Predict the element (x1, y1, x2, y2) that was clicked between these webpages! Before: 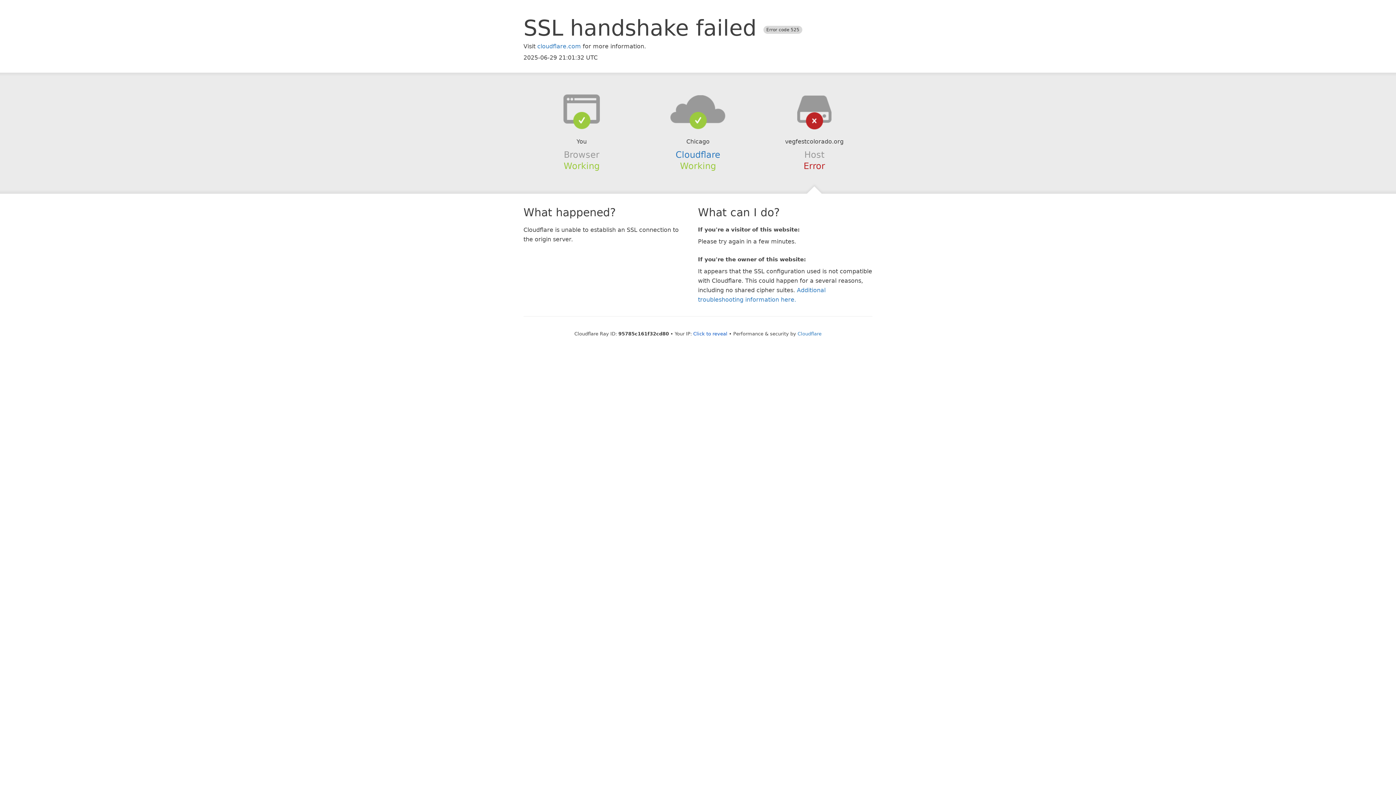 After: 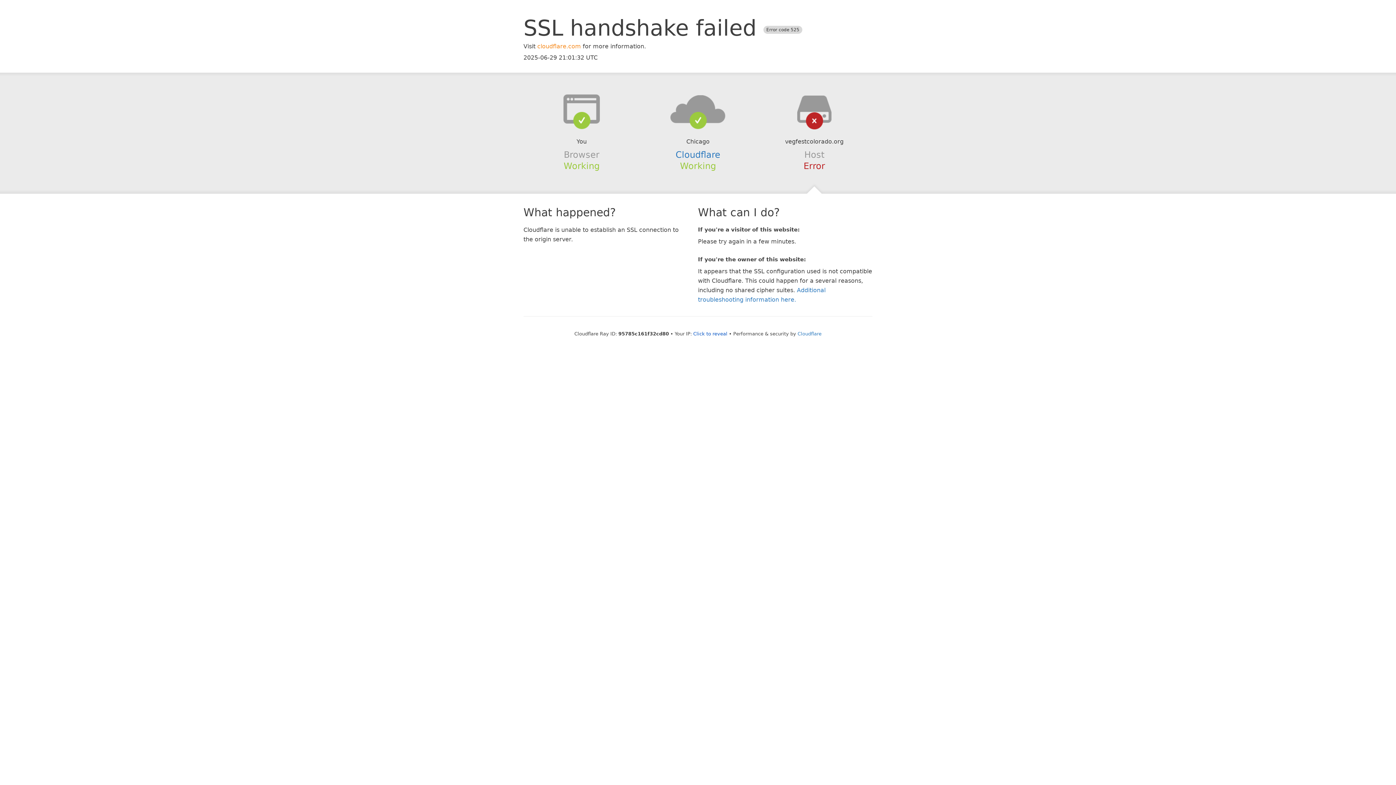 Action: bbox: (537, 42, 581, 49) label: cloudflare.com